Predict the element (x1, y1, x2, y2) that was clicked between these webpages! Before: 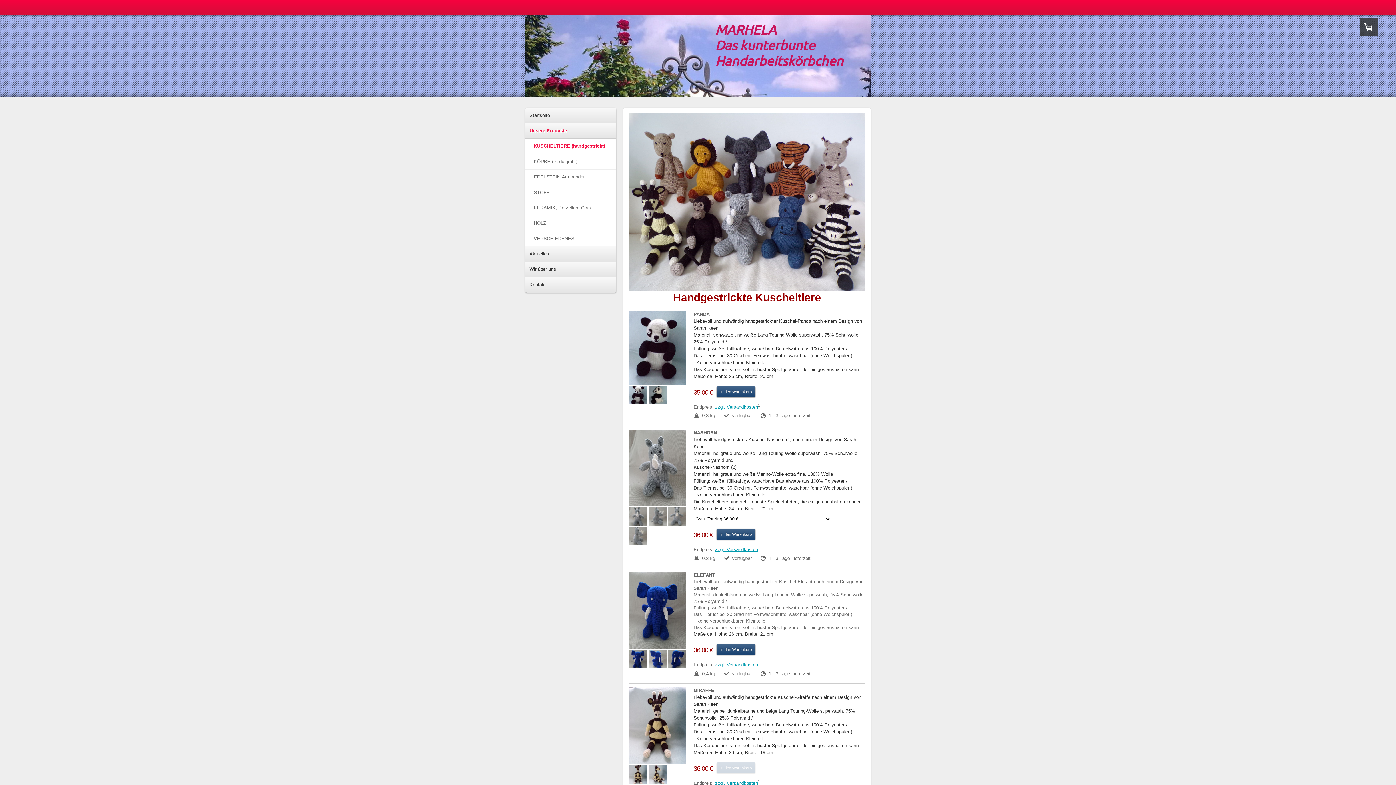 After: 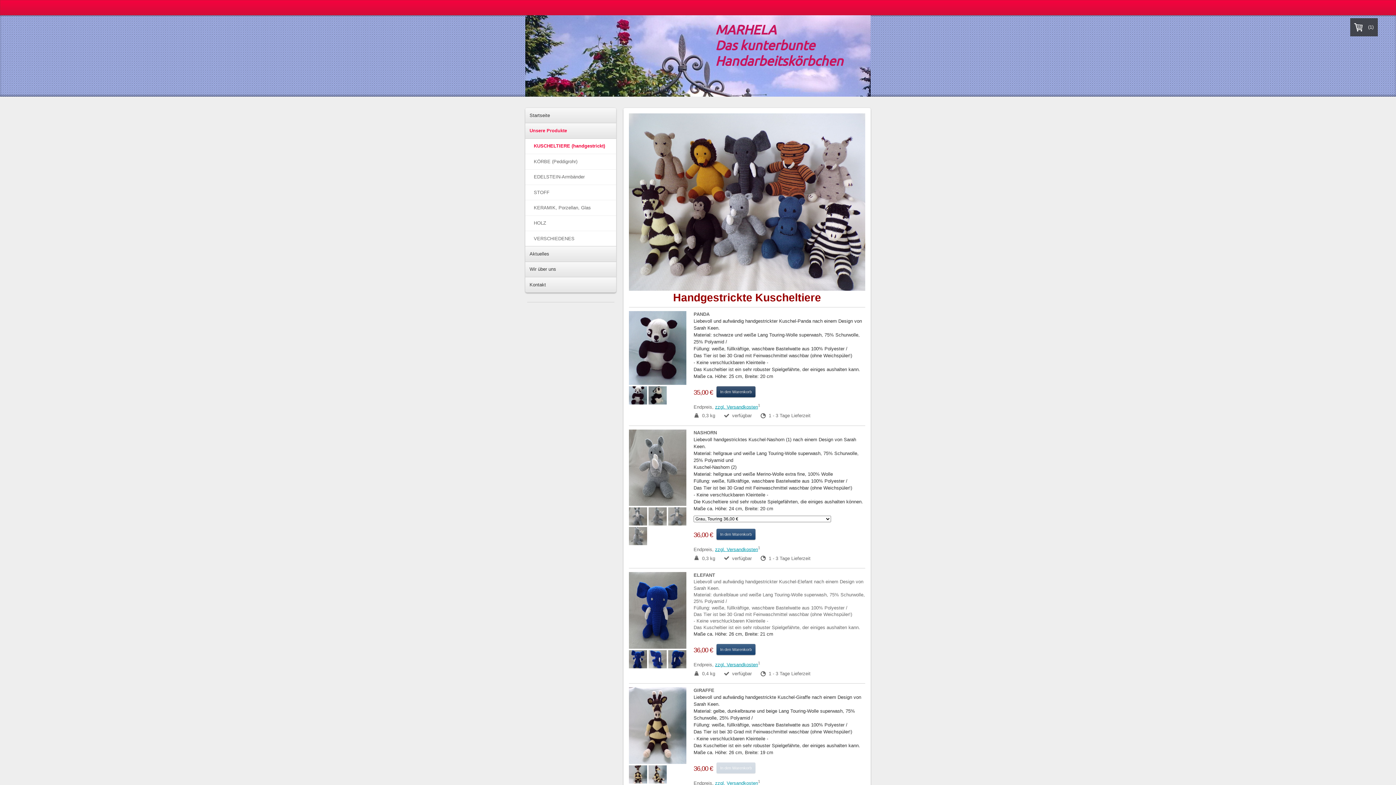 Action: bbox: (716, 386, 755, 397) label: In den Warenkorb